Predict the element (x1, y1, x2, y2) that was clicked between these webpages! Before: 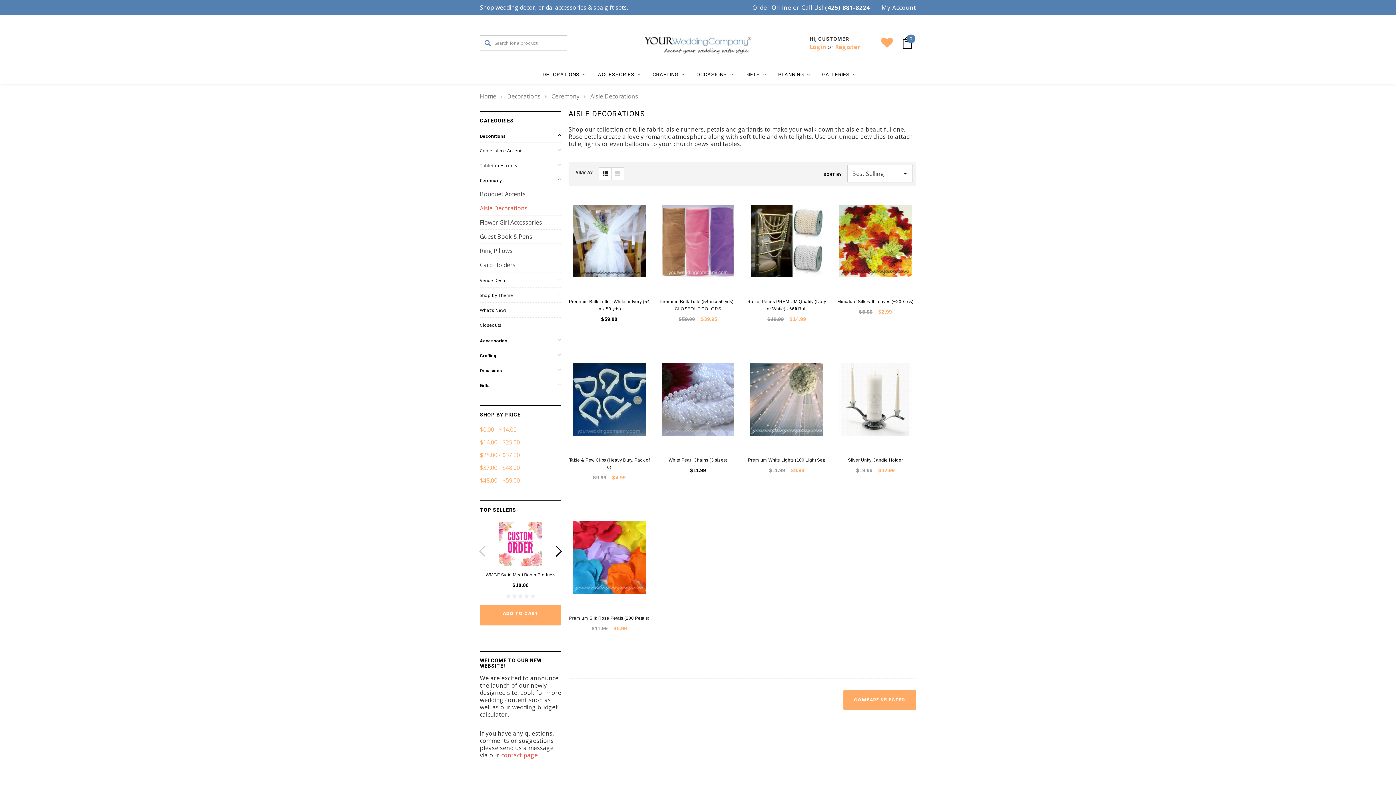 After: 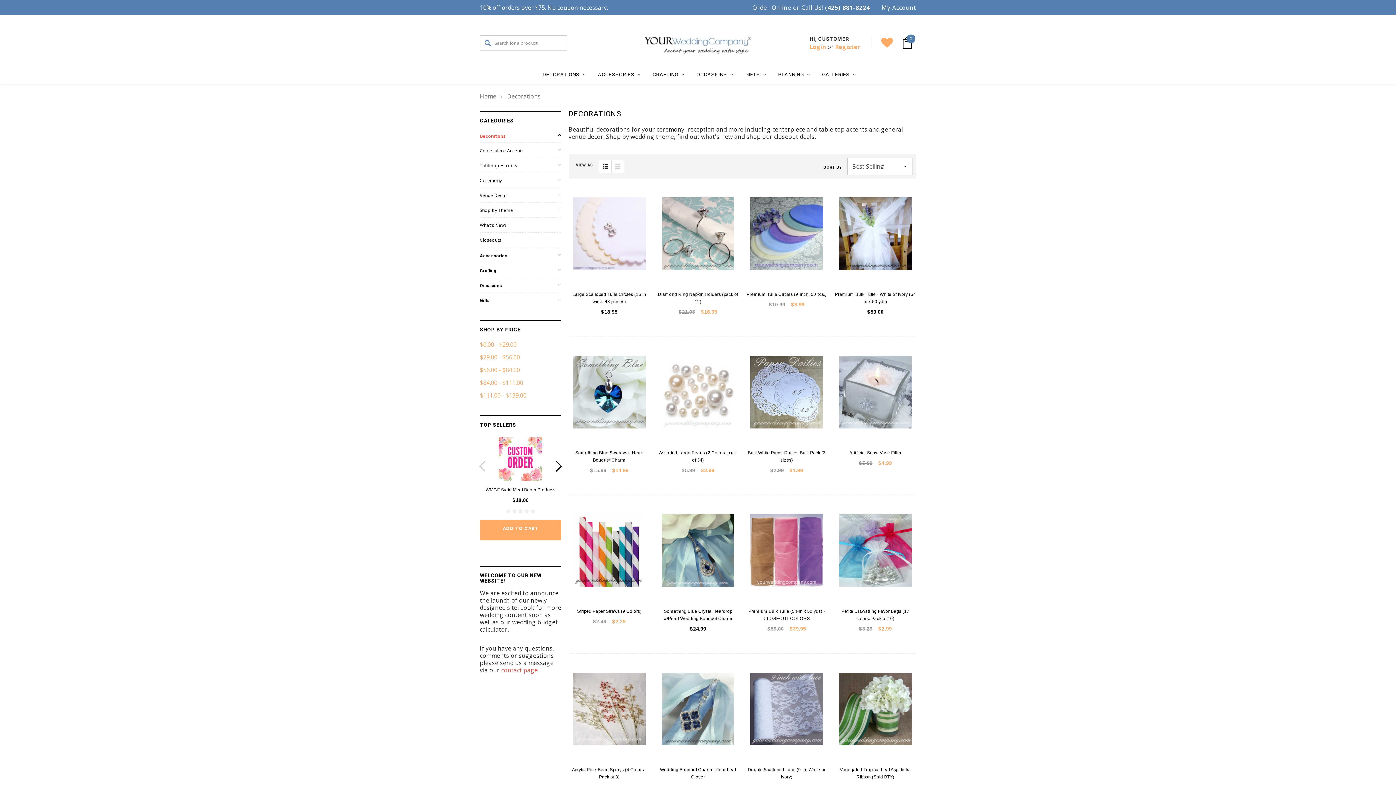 Action: label: Decorations bbox: (507, 92, 540, 100)